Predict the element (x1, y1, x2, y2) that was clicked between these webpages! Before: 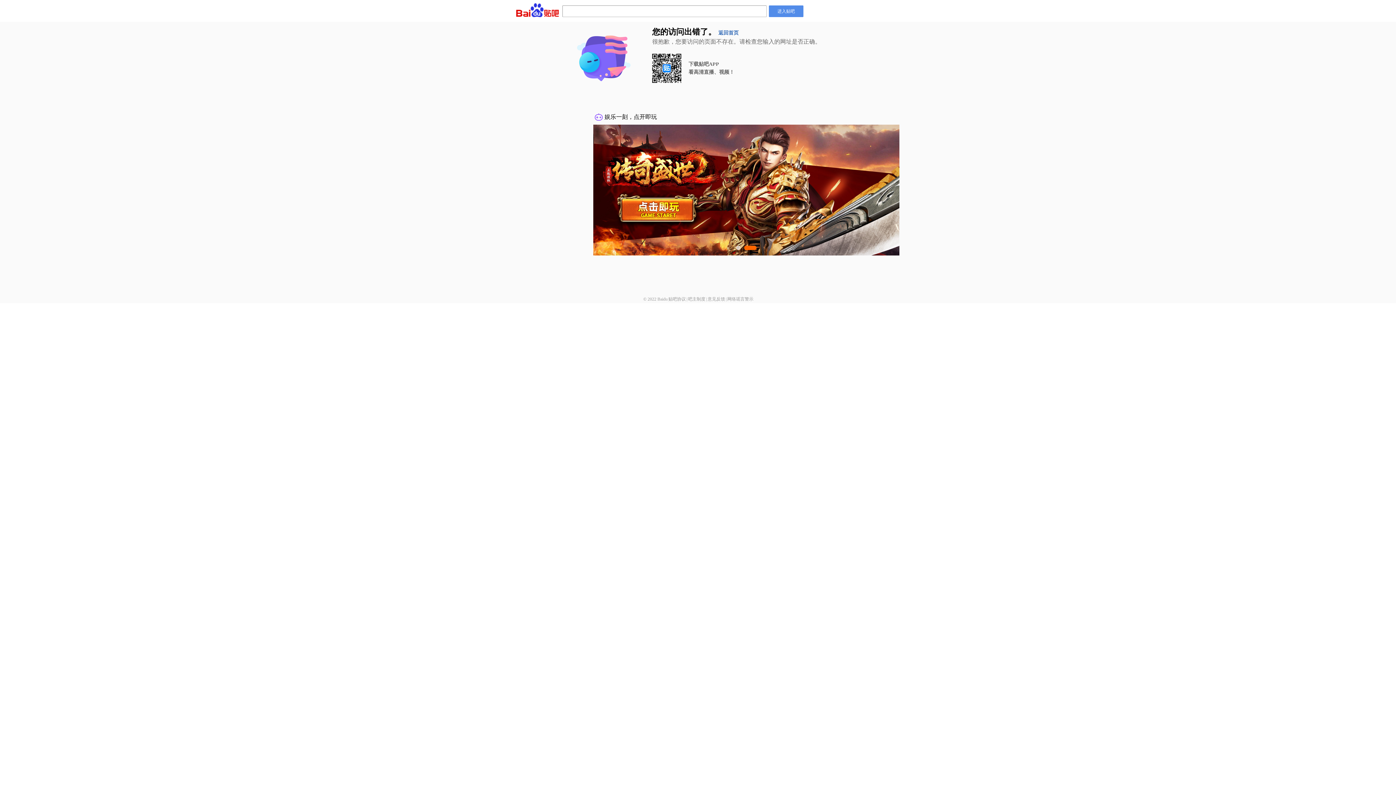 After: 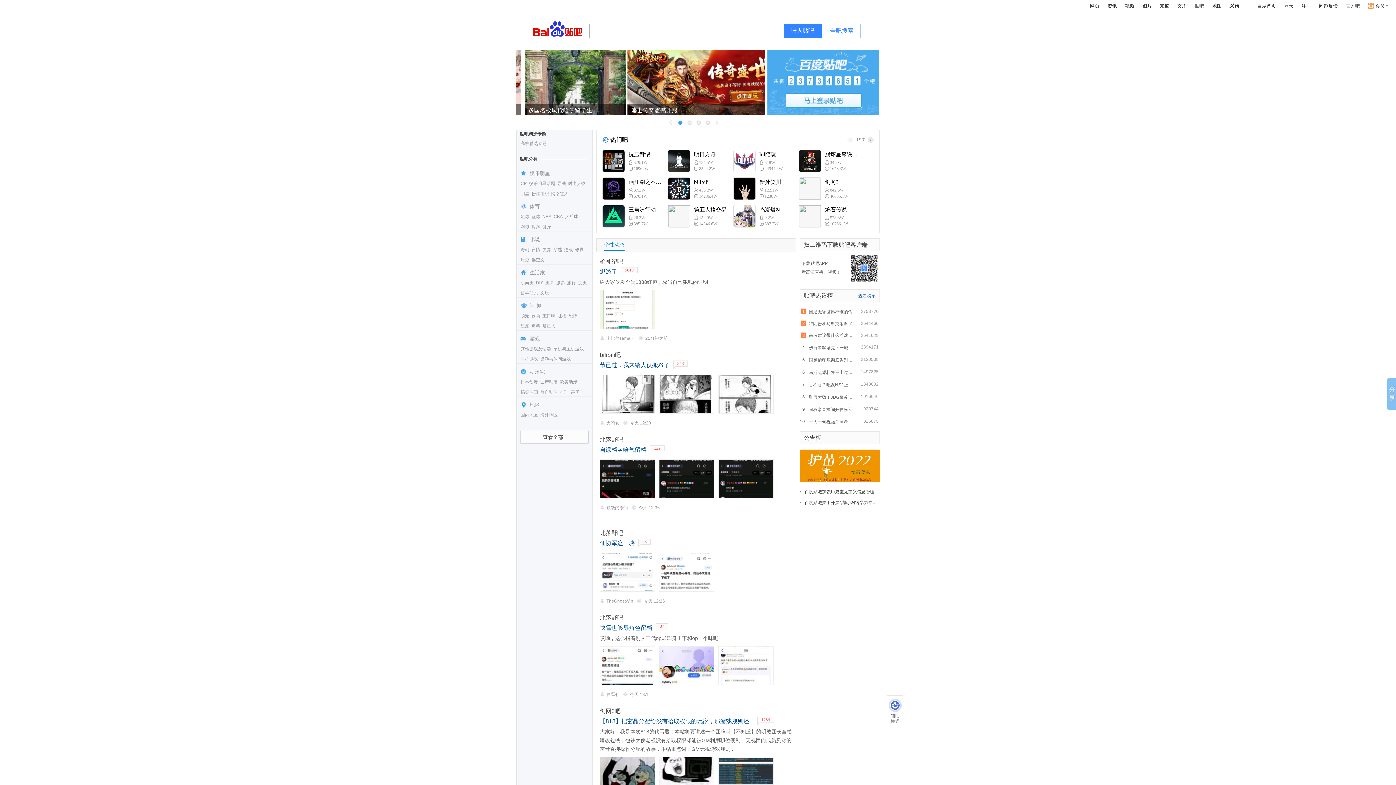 Action: bbox: (769, 5, 803, 17) label: 进入贴吧